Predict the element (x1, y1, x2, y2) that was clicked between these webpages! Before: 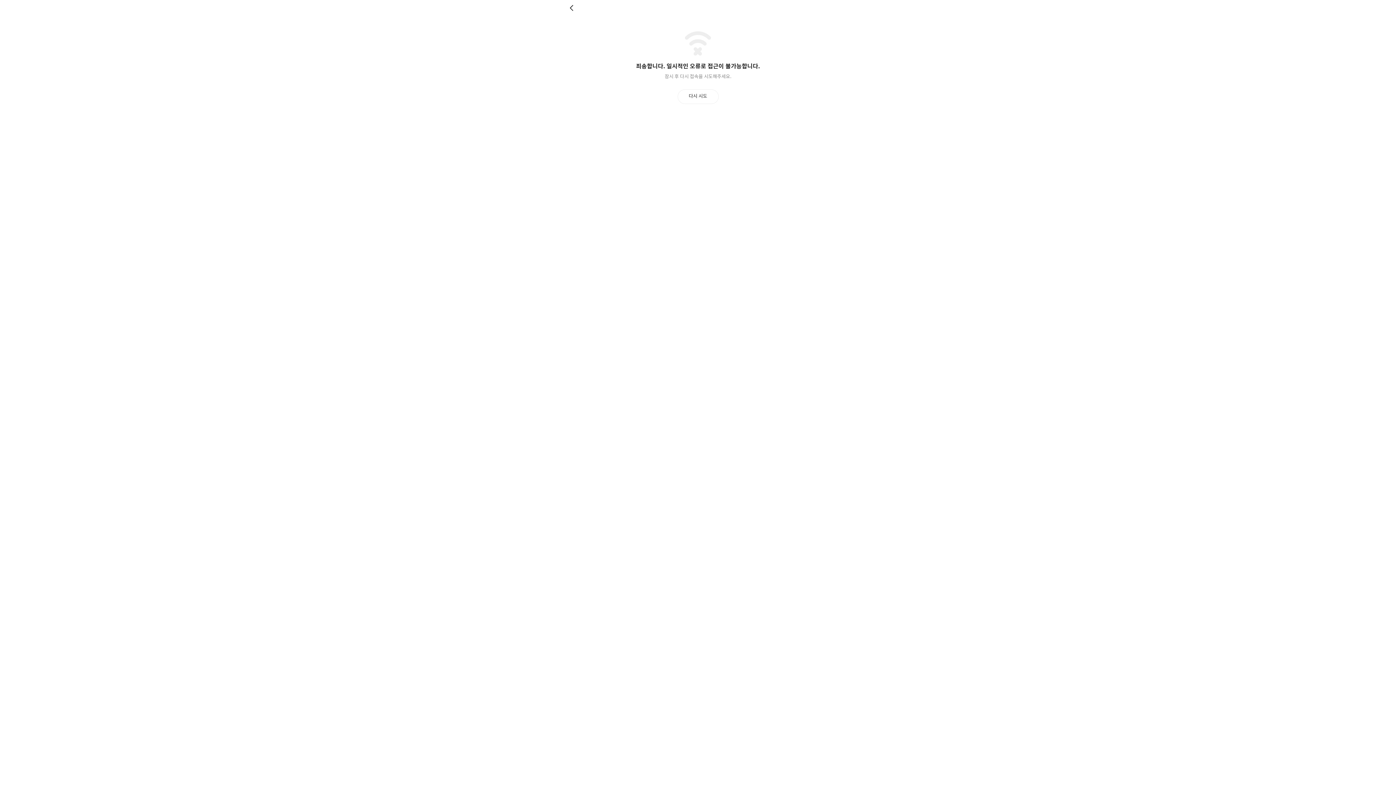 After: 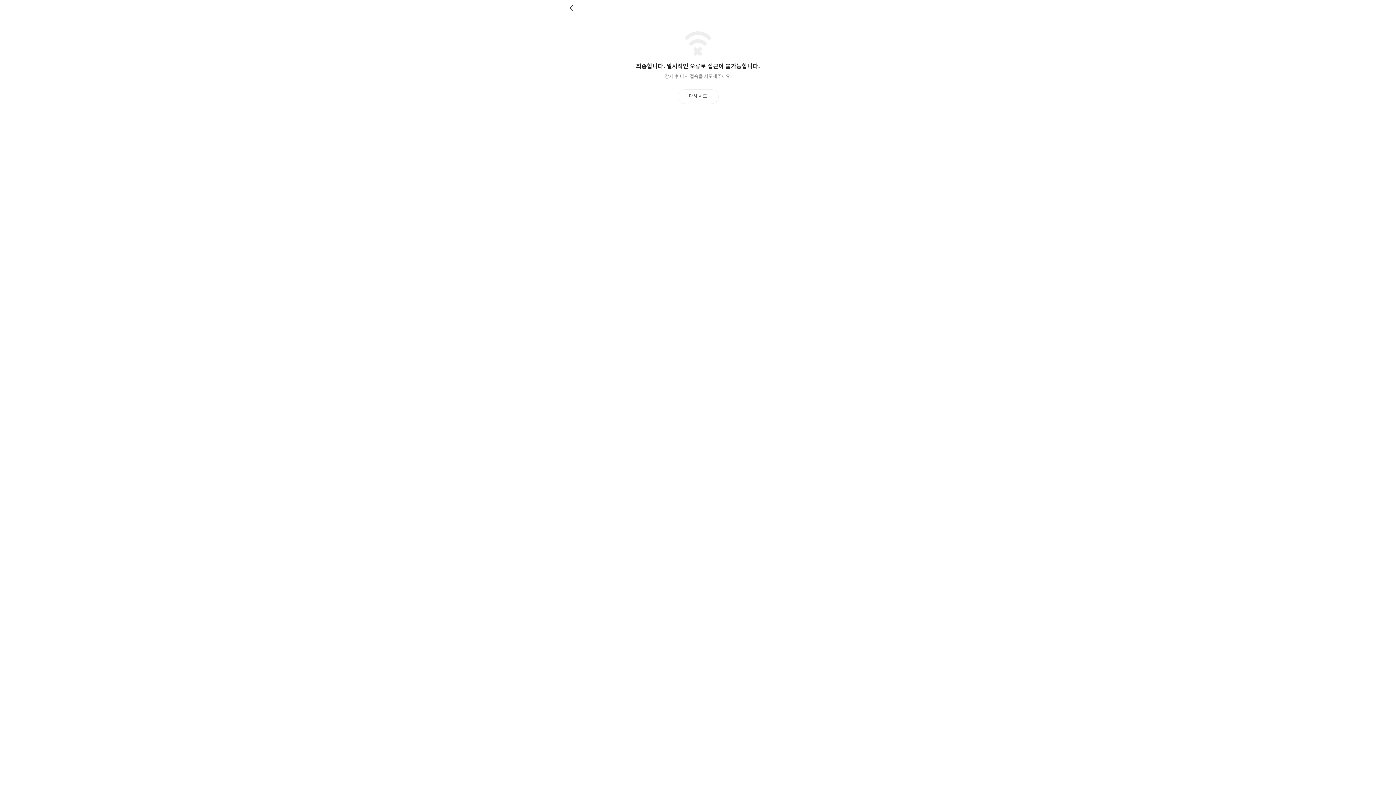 Action: label: 다시 시도 bbox: (677, 89, 718, 103)